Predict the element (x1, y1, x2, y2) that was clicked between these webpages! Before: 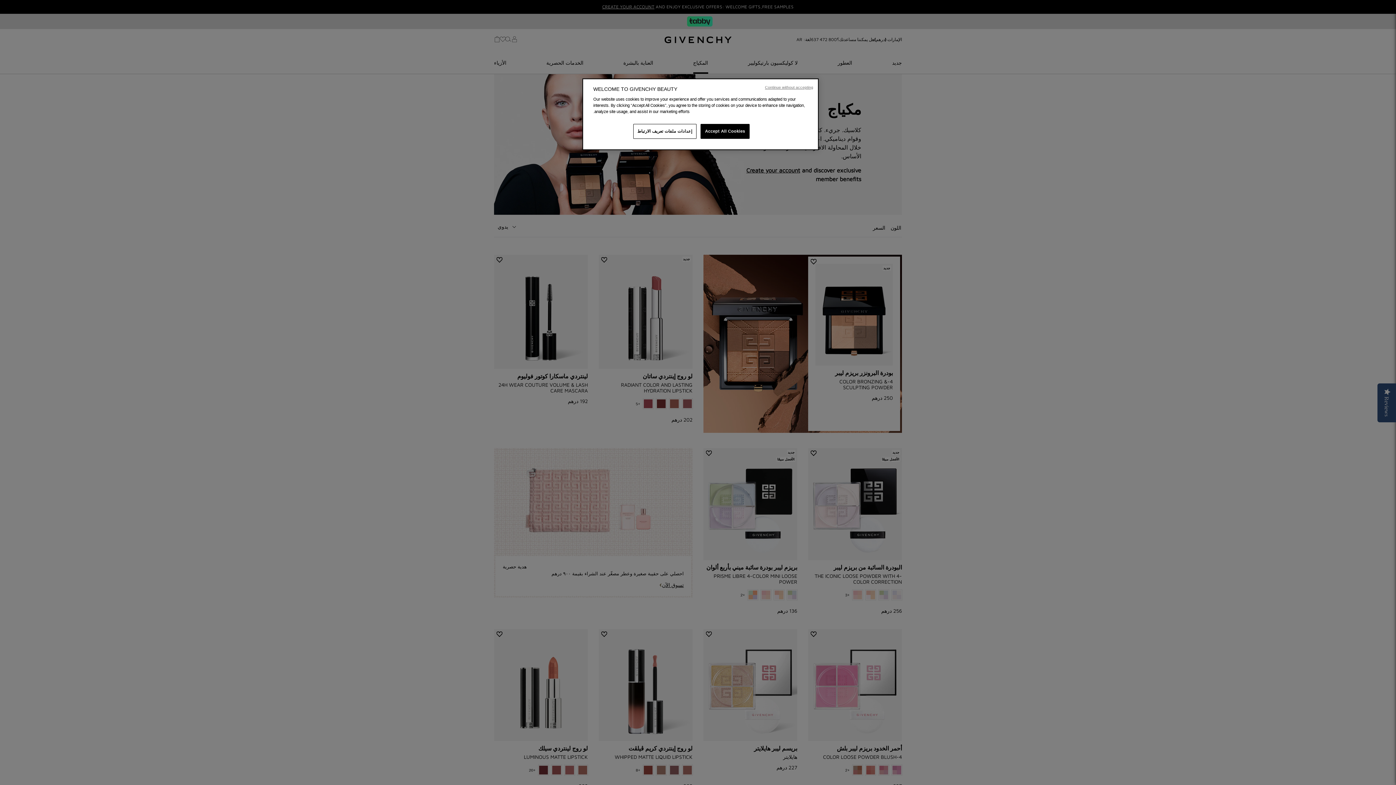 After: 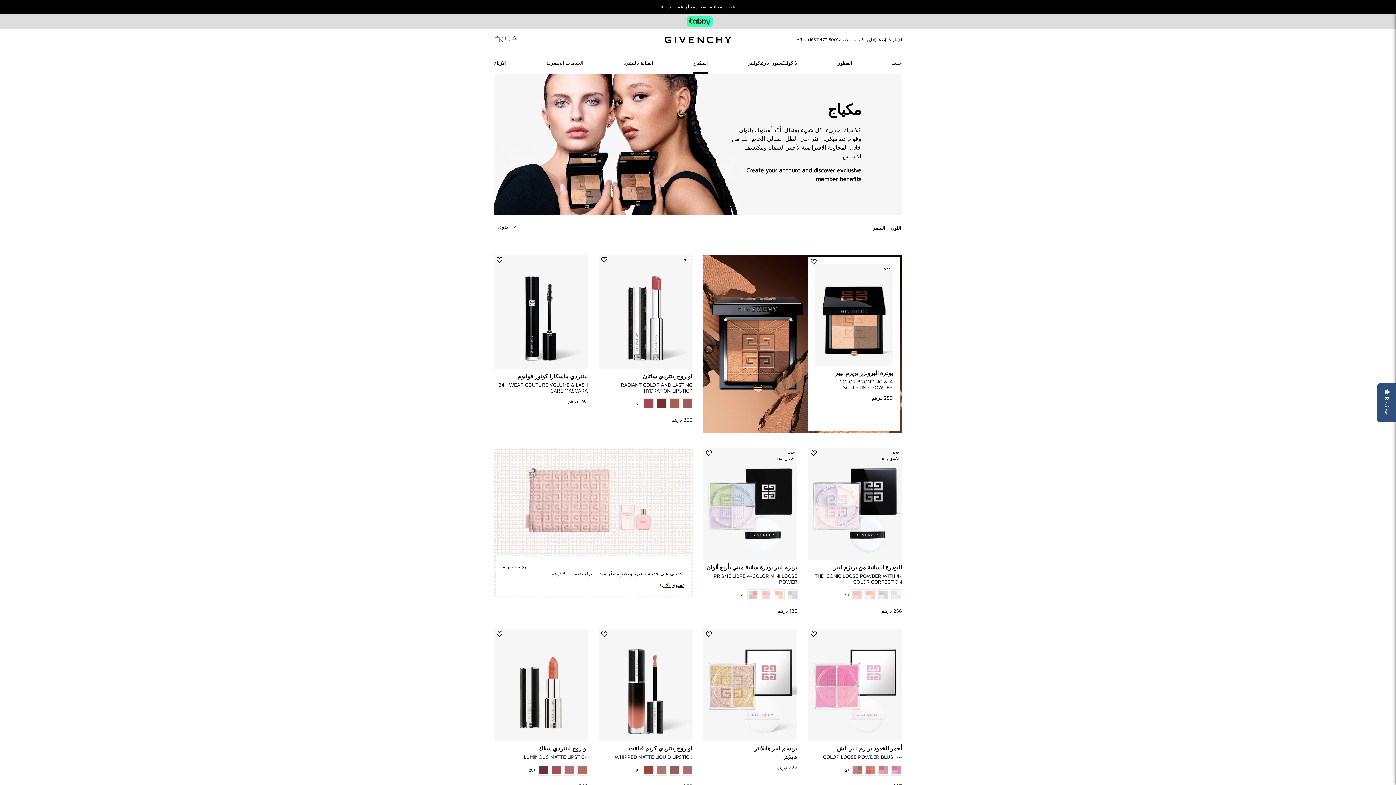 Action: label: Continue without accepting bbox: (765, 84, 813, 90)